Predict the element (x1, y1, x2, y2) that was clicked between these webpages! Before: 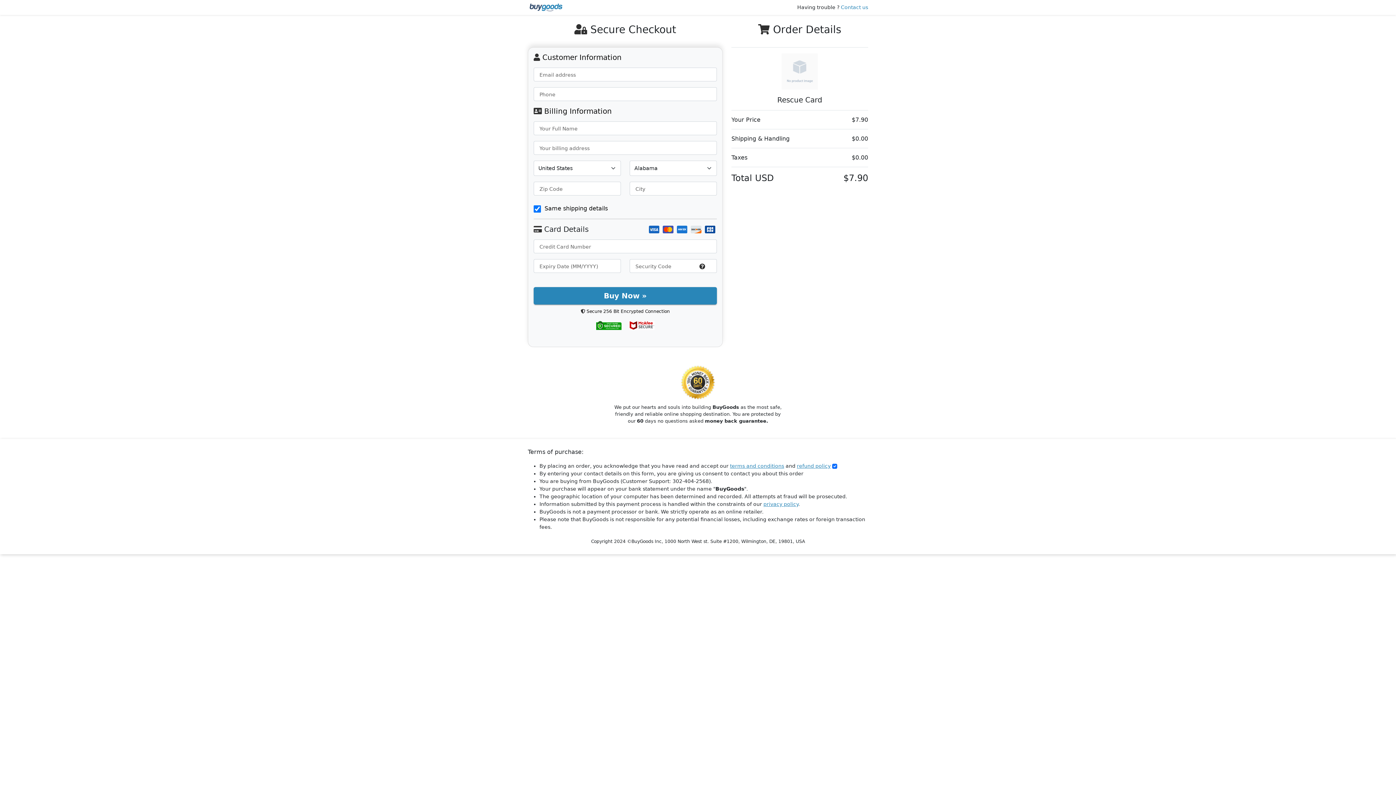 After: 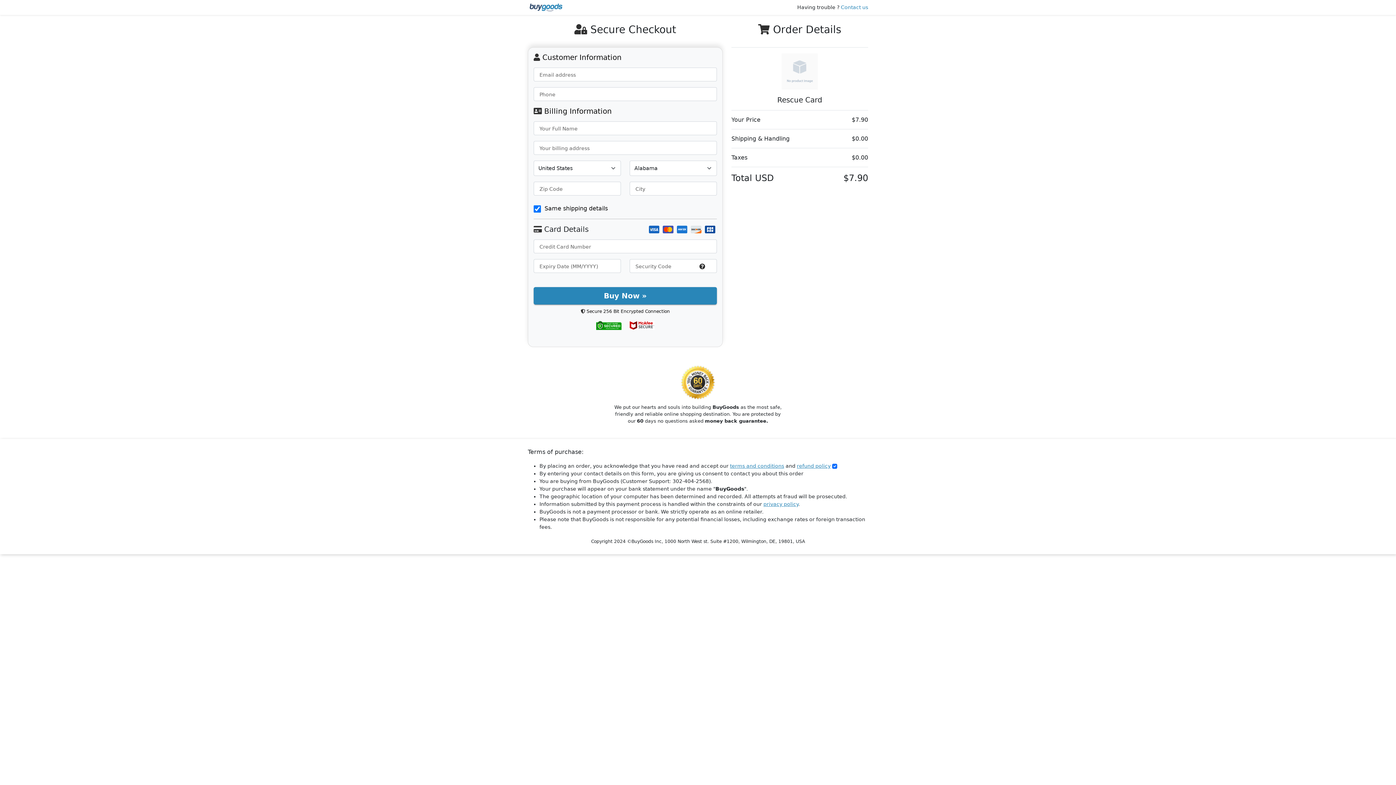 Action: label: Contact us bbox: (42, 69, 67, 75)